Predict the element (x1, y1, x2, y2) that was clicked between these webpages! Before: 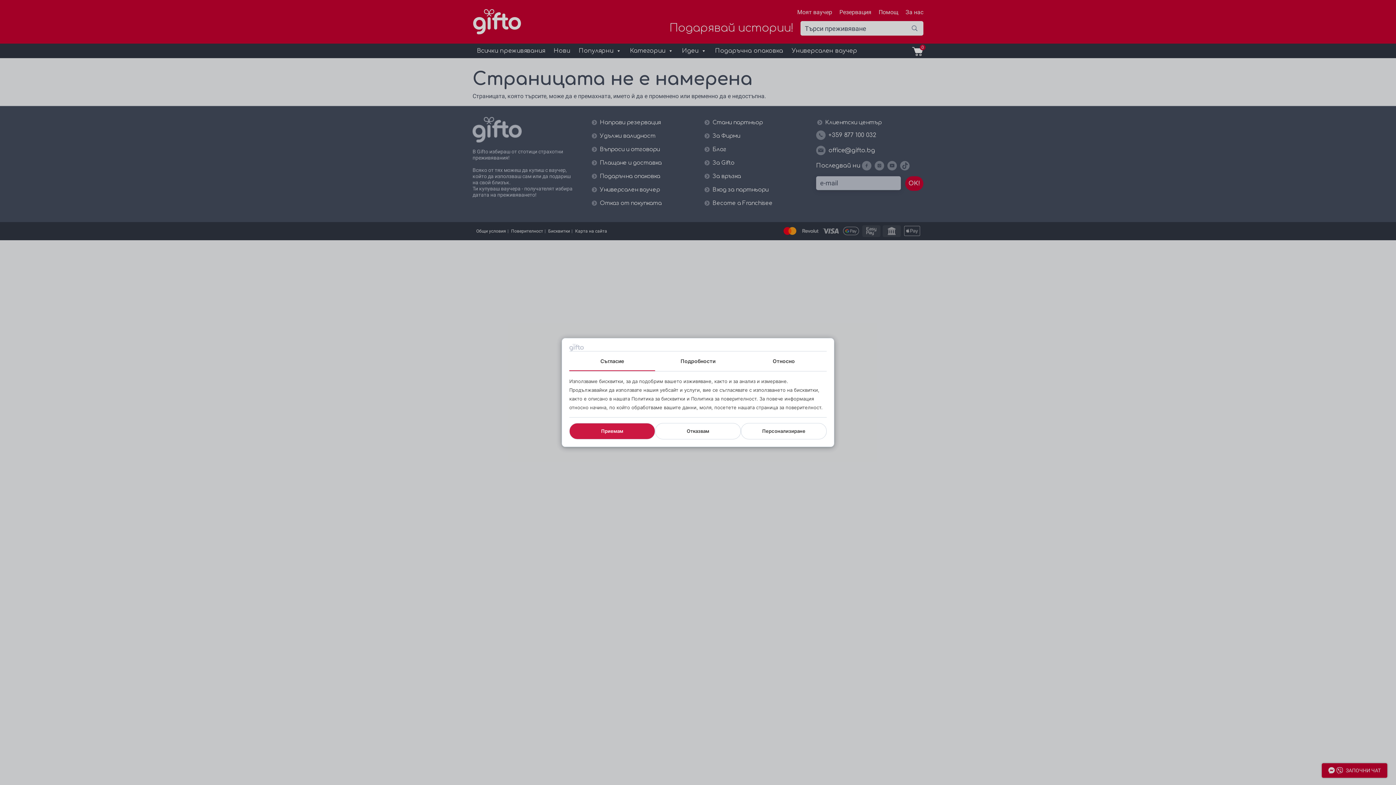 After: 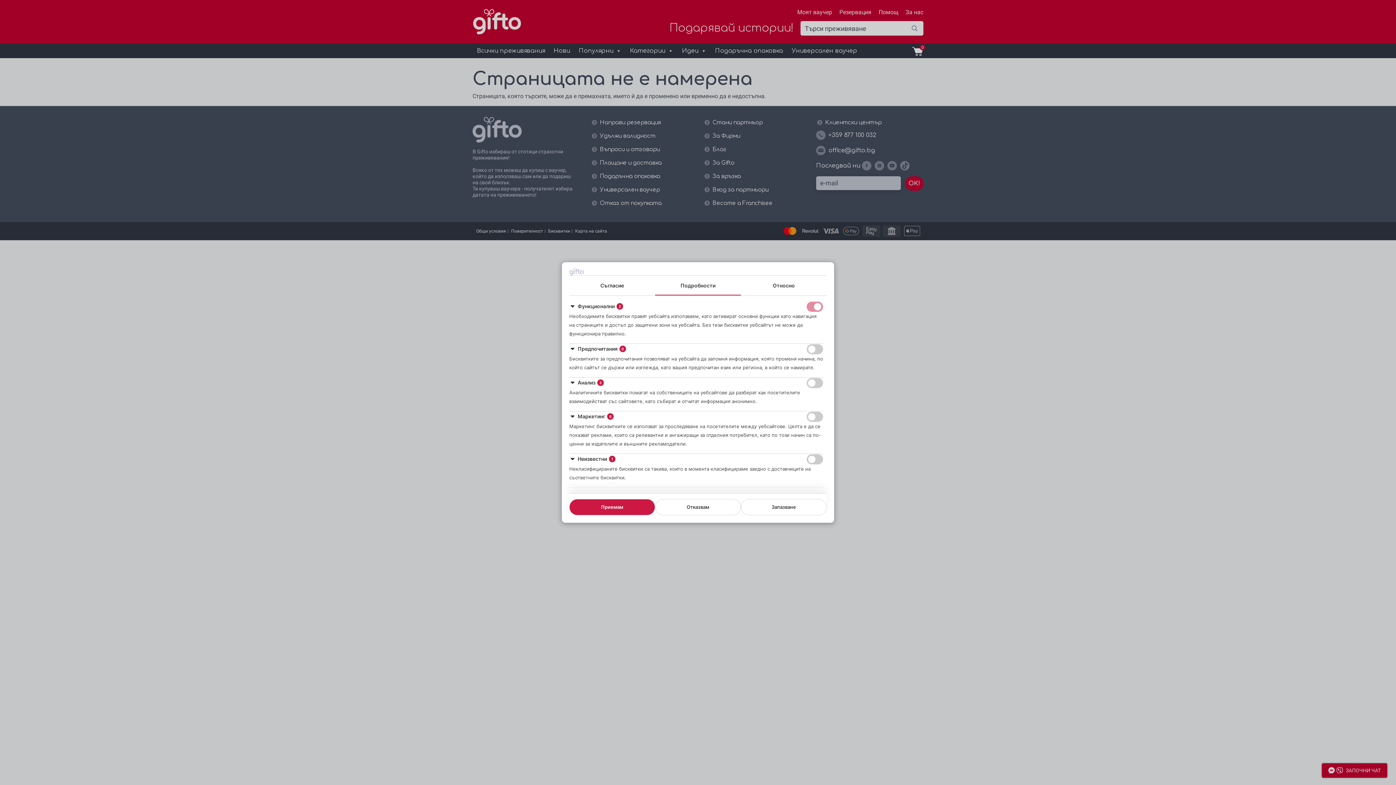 Action: bbox: (741, 423, 826, 439) label: Персонализиране